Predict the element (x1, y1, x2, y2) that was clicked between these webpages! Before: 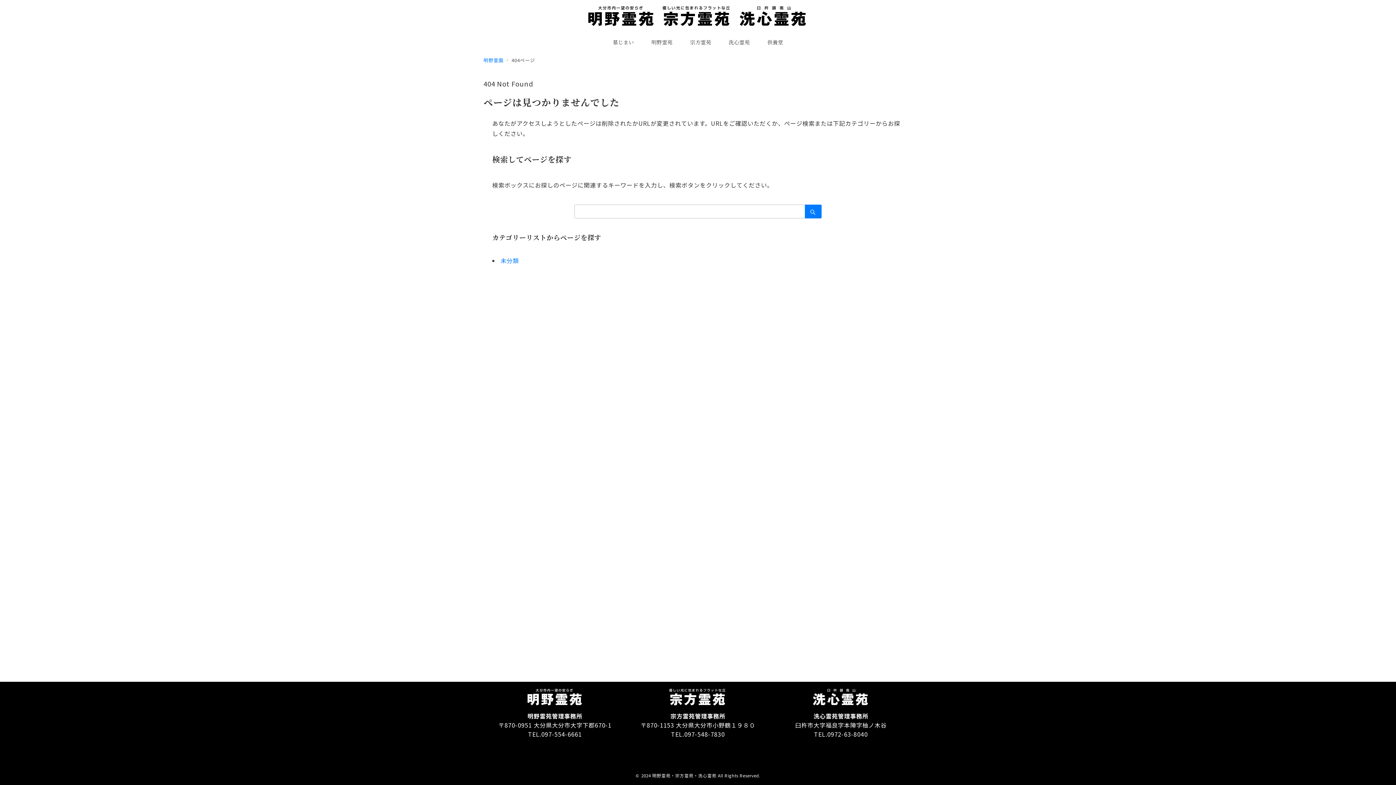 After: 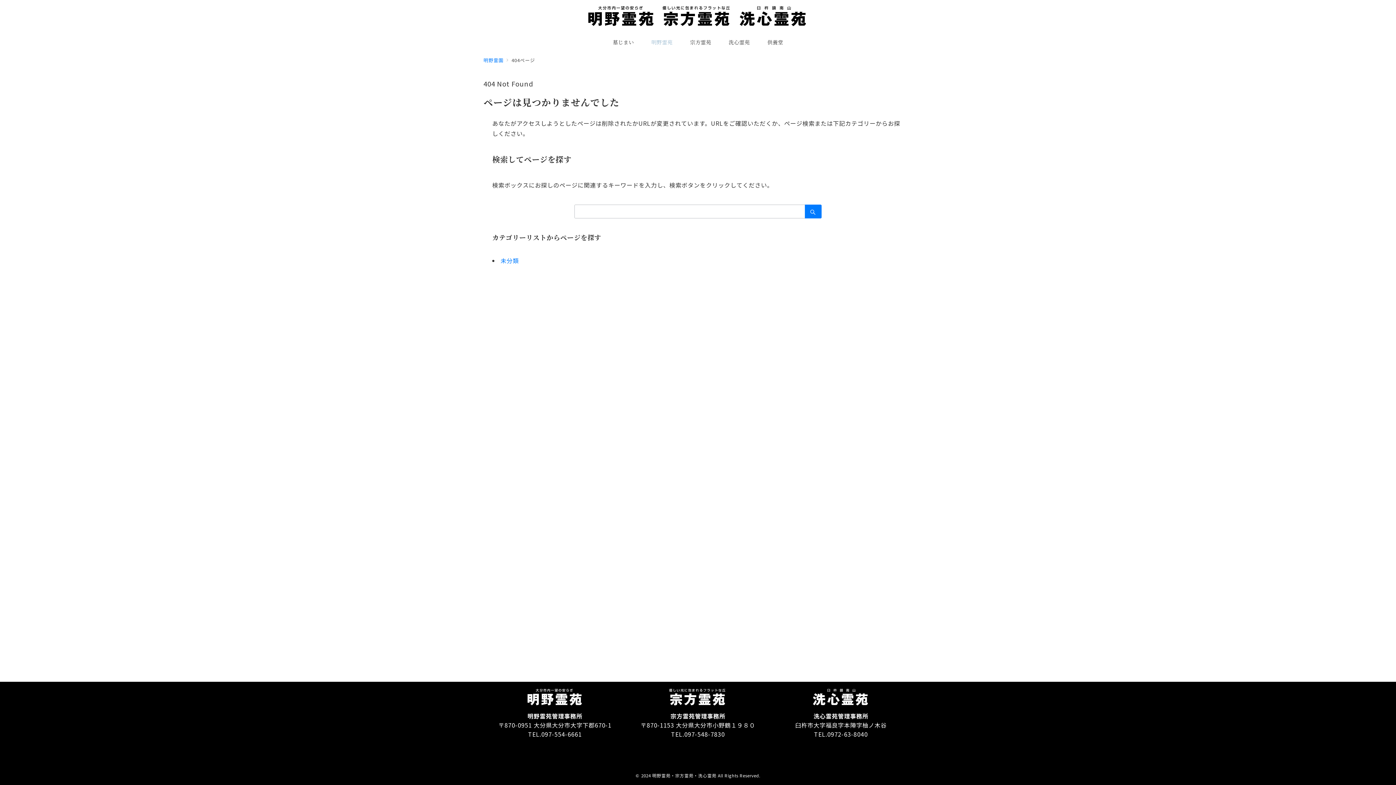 Action: bbox: (642, 31, 681, 53) label: 明野霊苑